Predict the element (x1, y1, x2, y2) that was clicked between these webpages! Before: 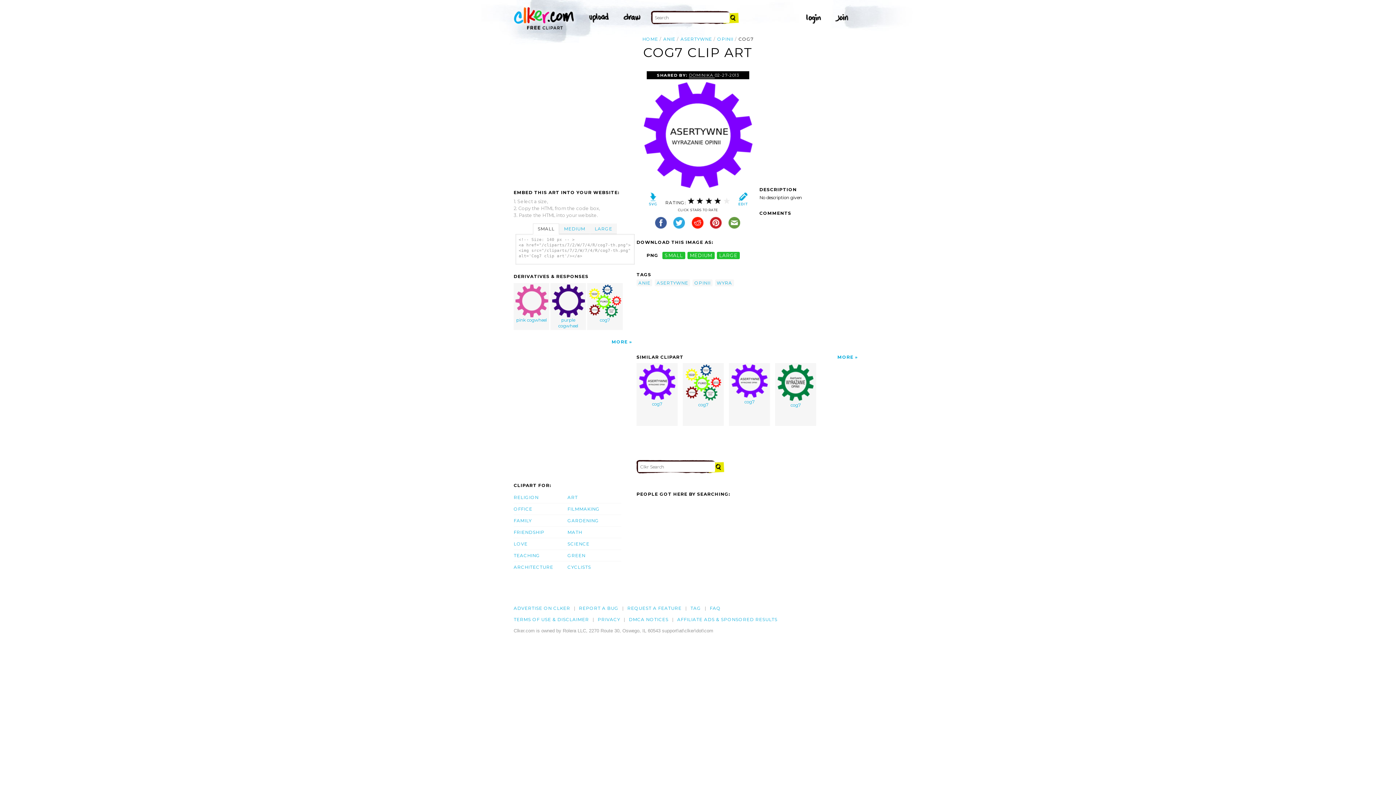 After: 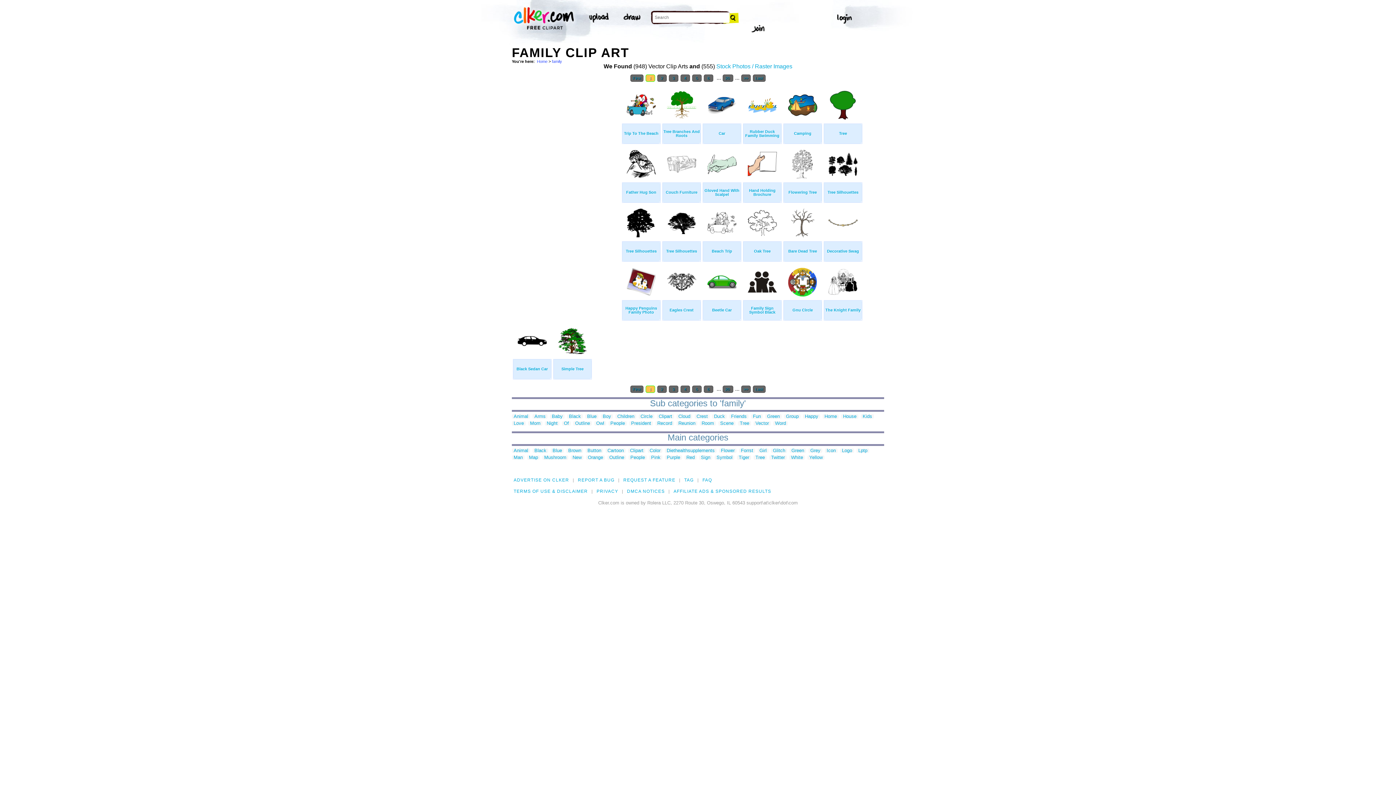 Action: label: FAMILY bbox: (513, 515, 567, 527)